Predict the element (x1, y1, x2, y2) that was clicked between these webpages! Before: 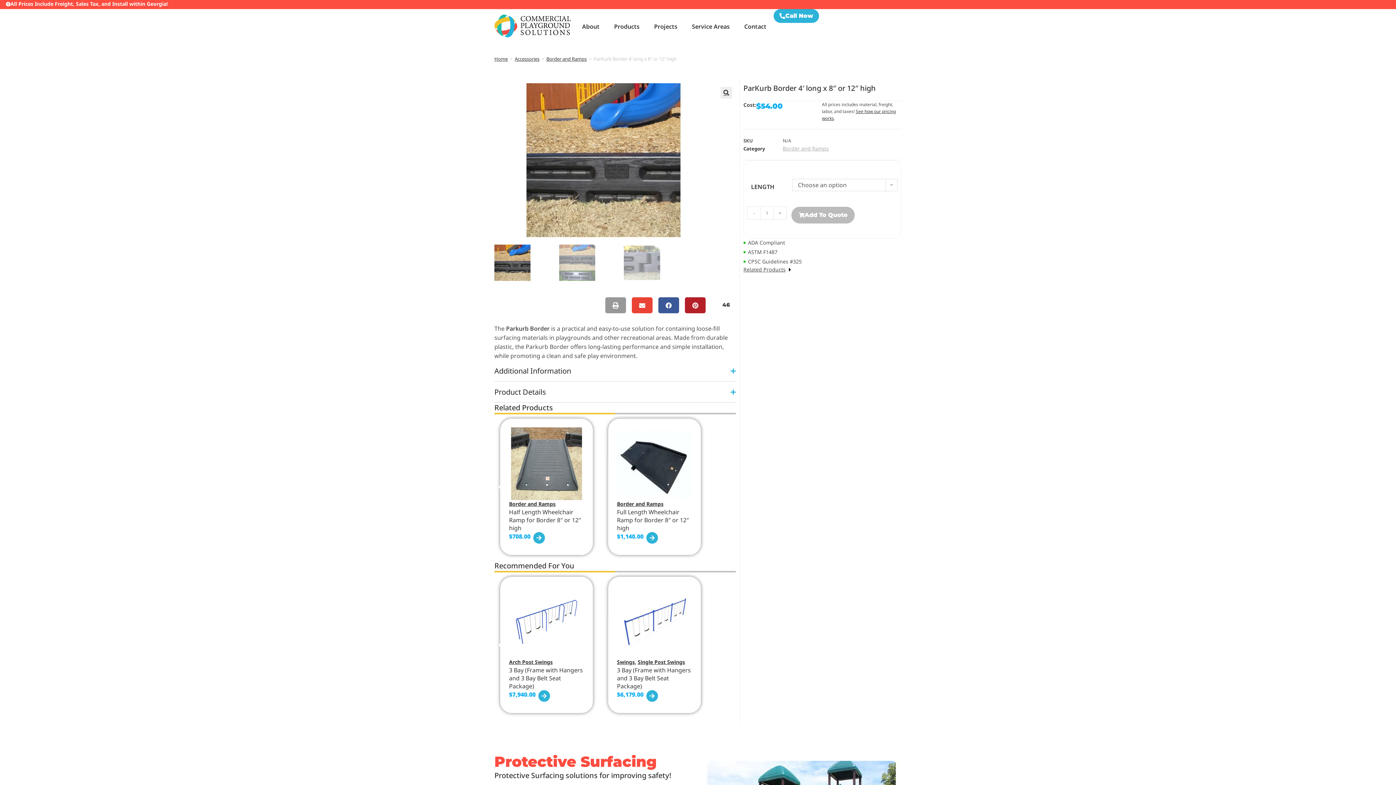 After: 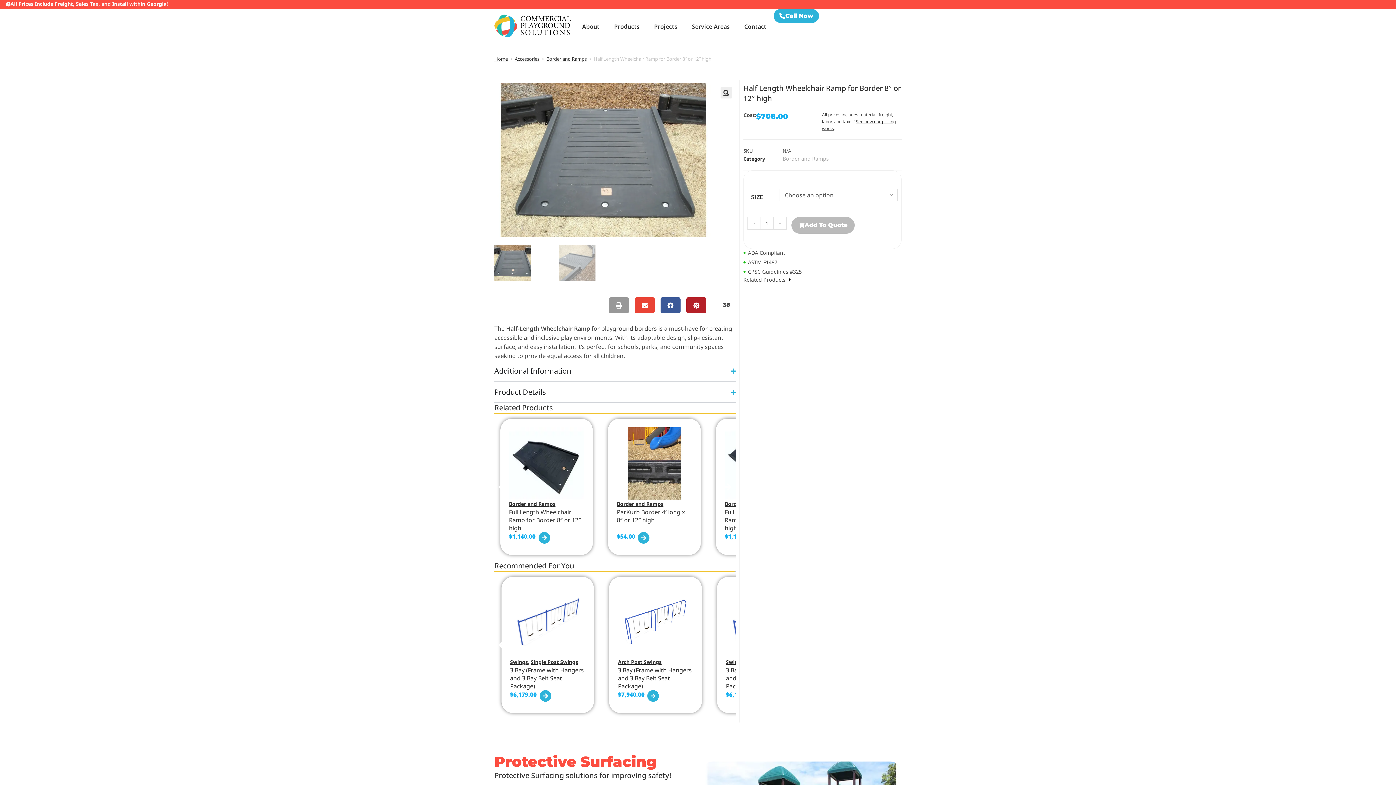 Action: bbox: (500, 418, 593, 555)